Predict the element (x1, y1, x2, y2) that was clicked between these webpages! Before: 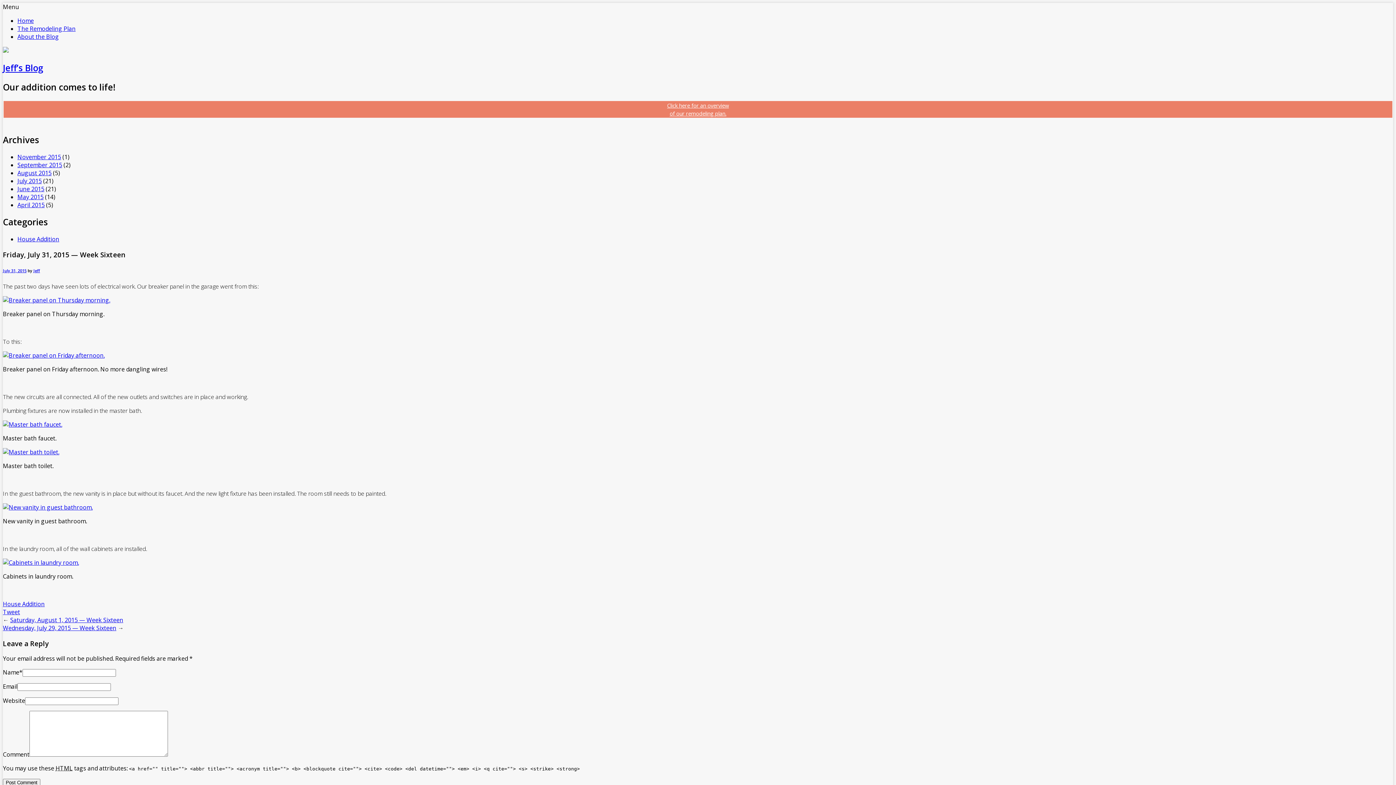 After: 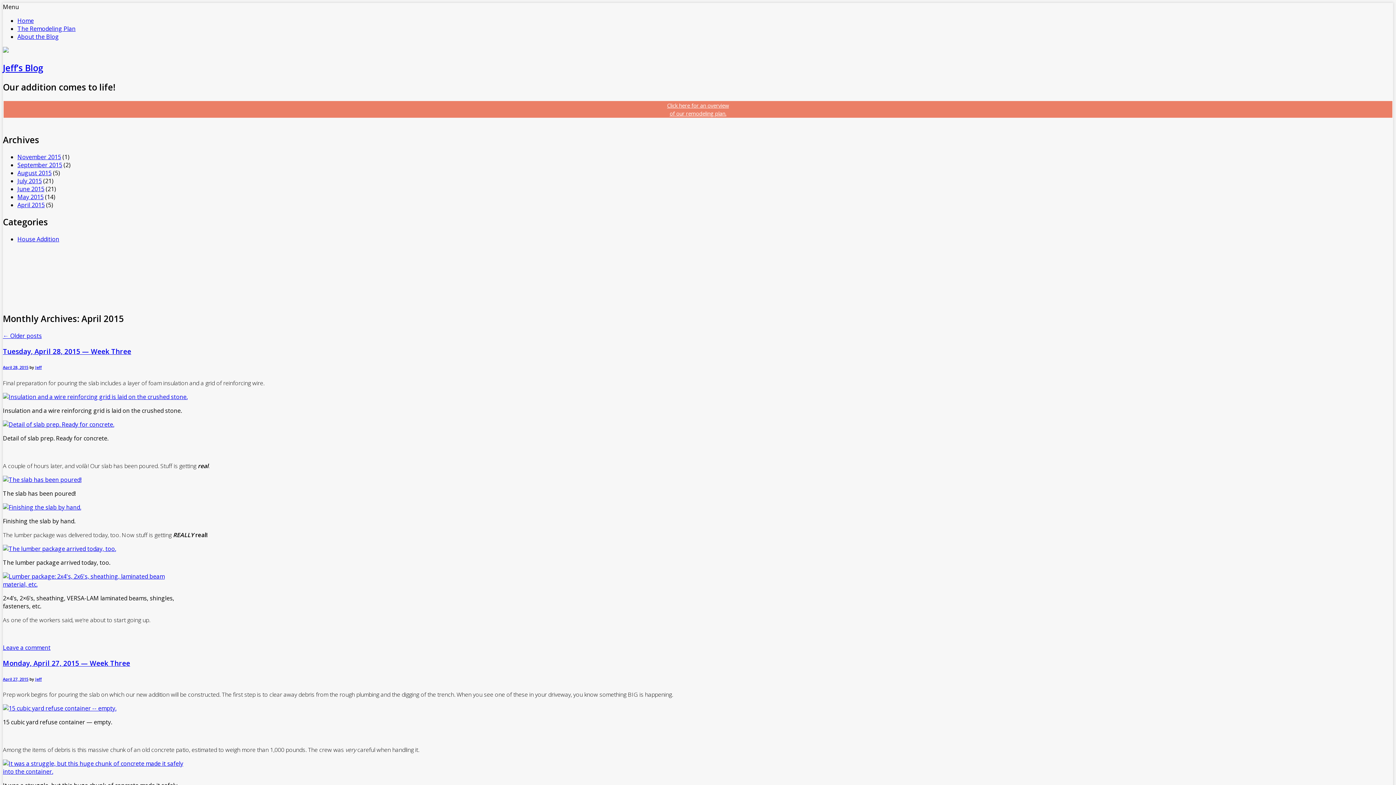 Action: bbox: (17, 200, 44, 208) label: April 2015